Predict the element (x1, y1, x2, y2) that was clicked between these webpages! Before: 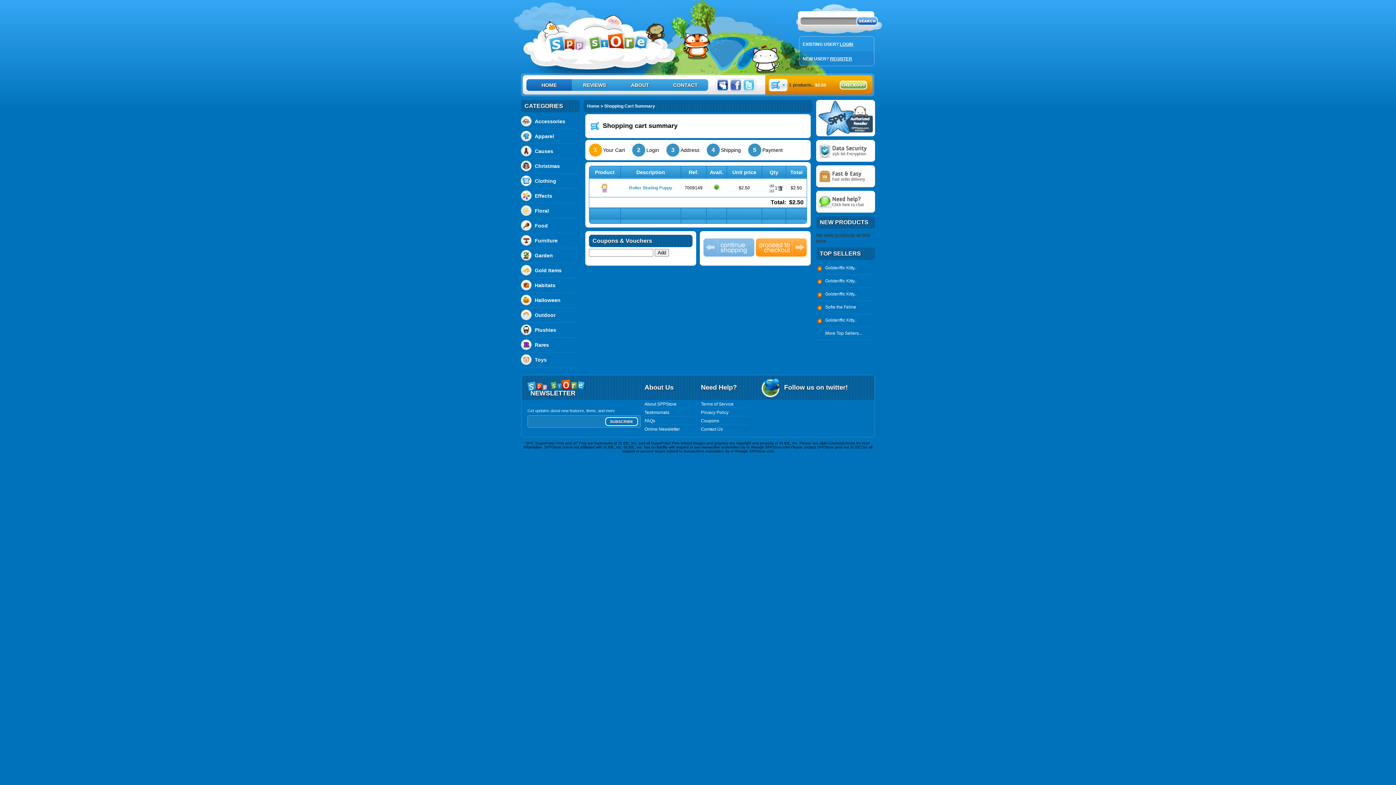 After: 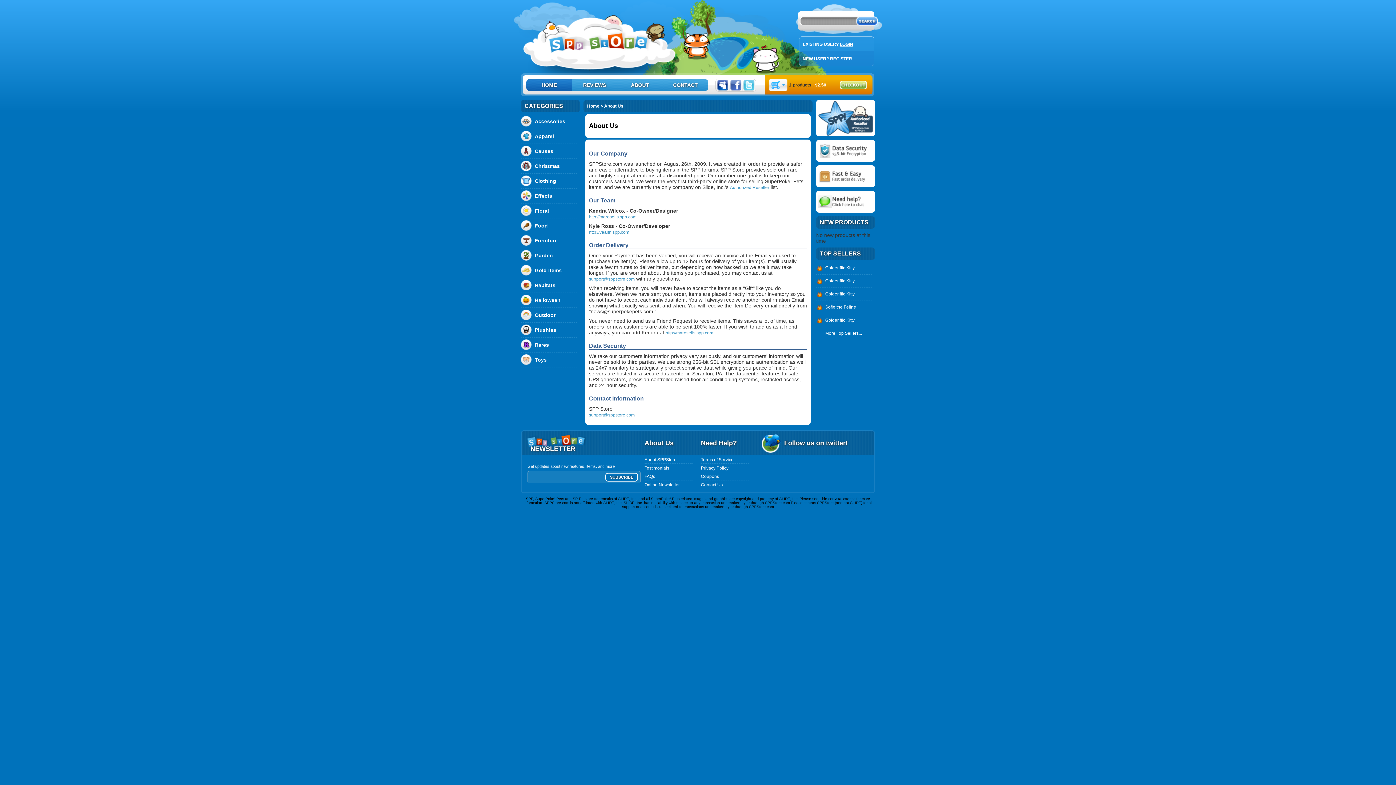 Action: bbox: (617, 79, 662, 90) label: ABOUT